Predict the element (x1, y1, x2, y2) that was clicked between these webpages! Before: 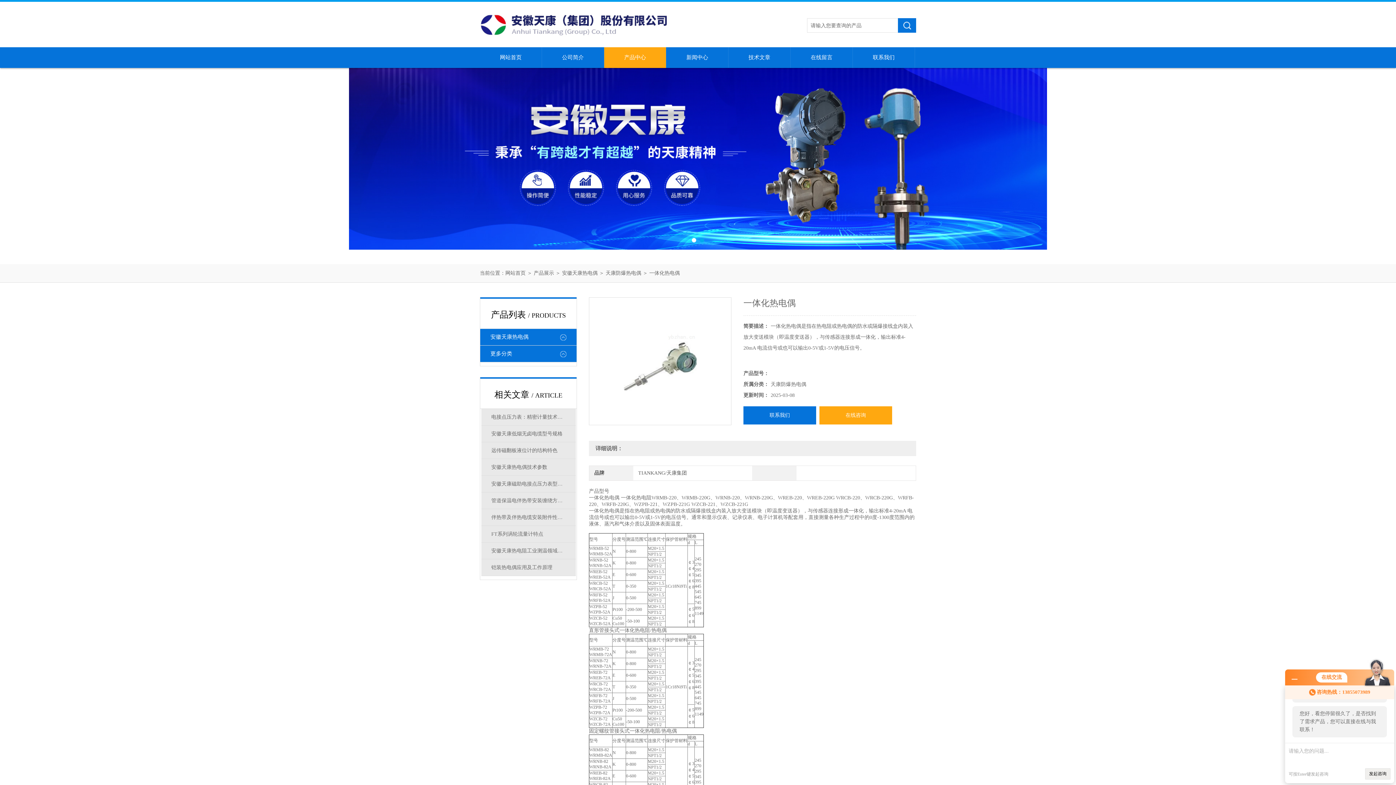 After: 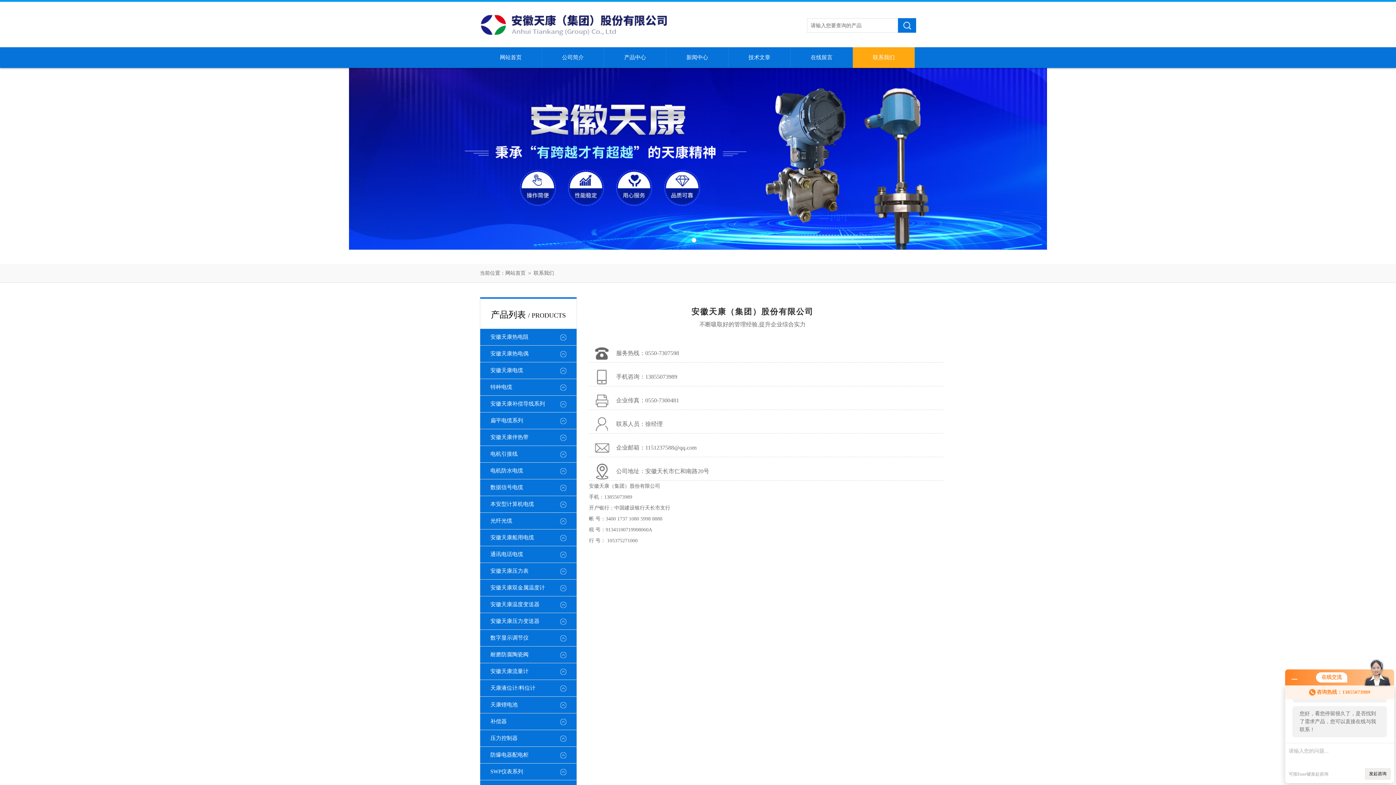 Action: bbox: (853, 47, 914, 68) label: 联系我们